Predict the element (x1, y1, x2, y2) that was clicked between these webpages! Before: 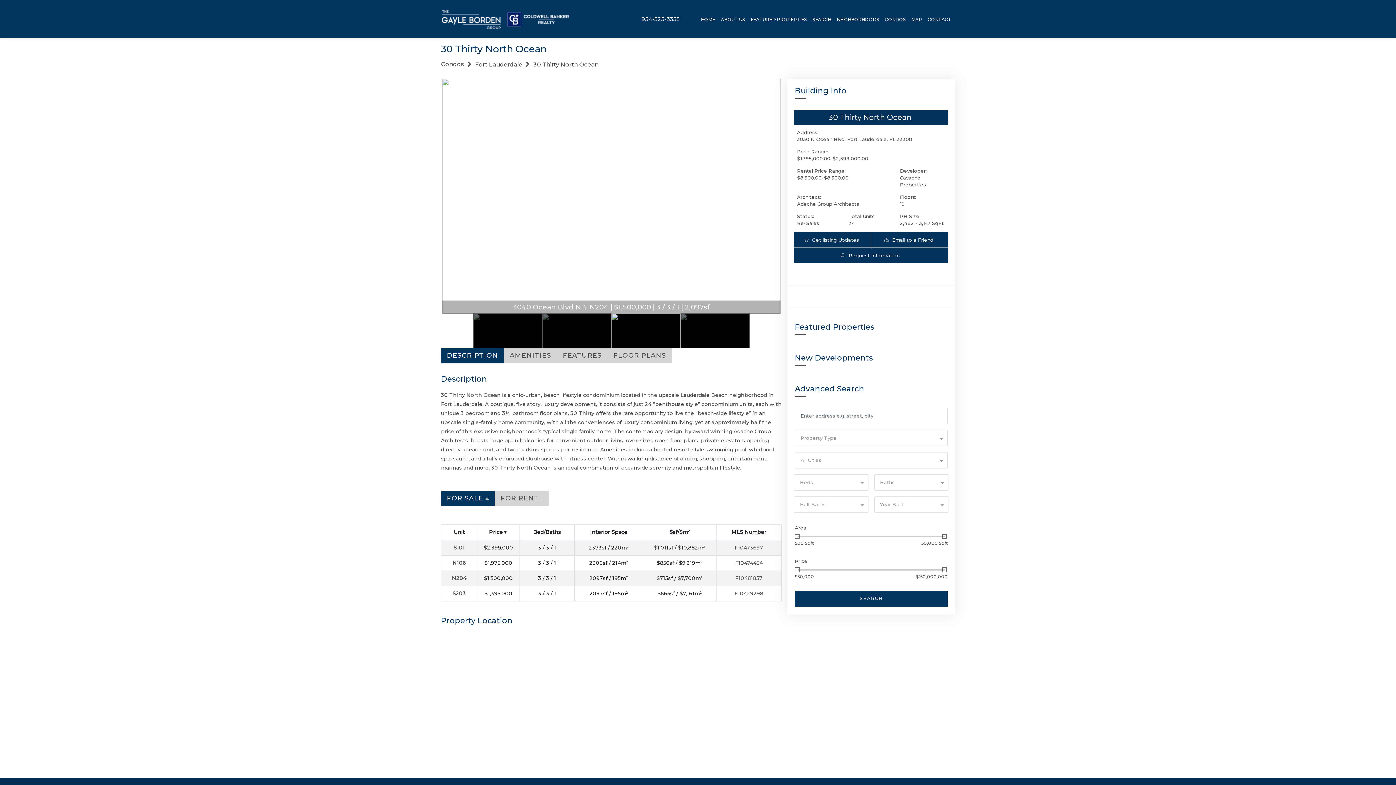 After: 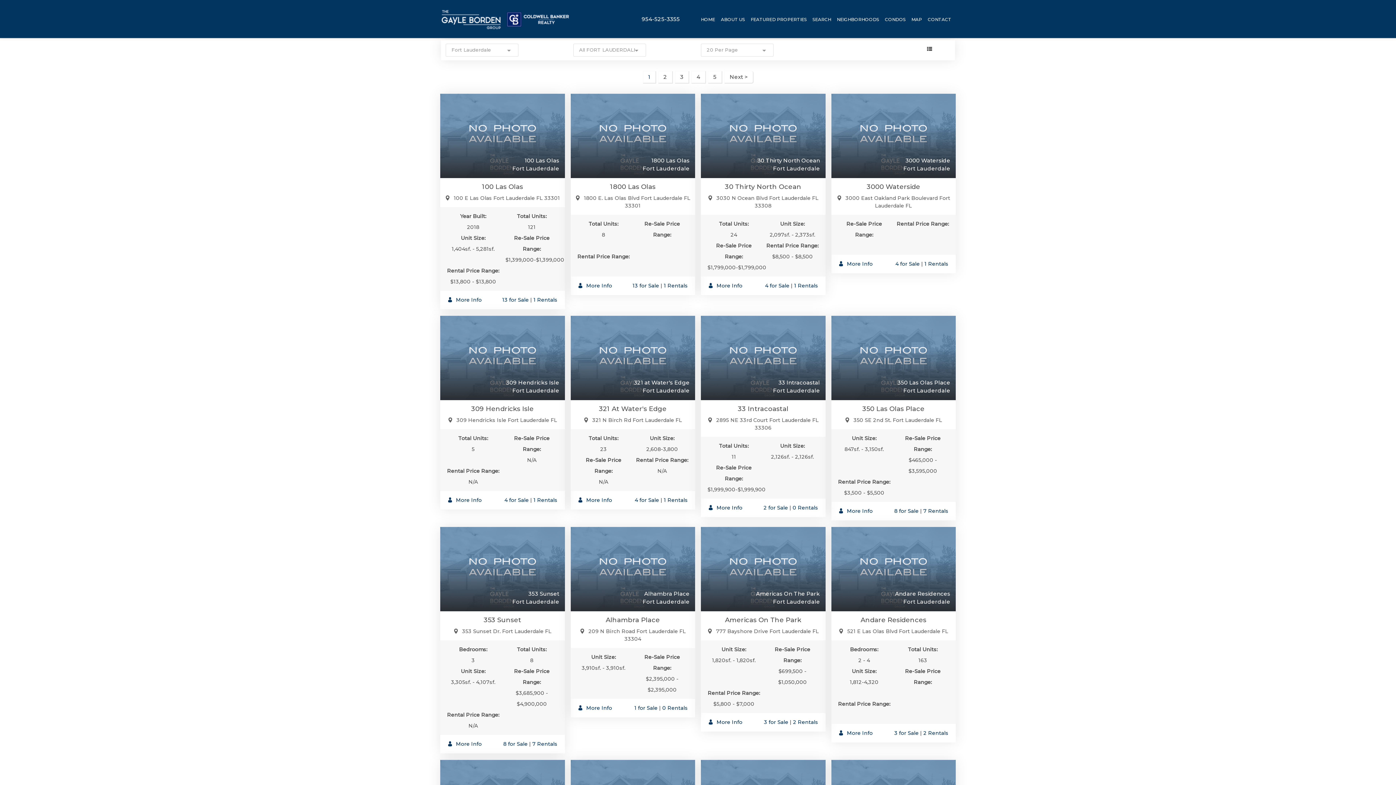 Action: label: Fort Lauderdale bbox: (475, 61, 522, 67)